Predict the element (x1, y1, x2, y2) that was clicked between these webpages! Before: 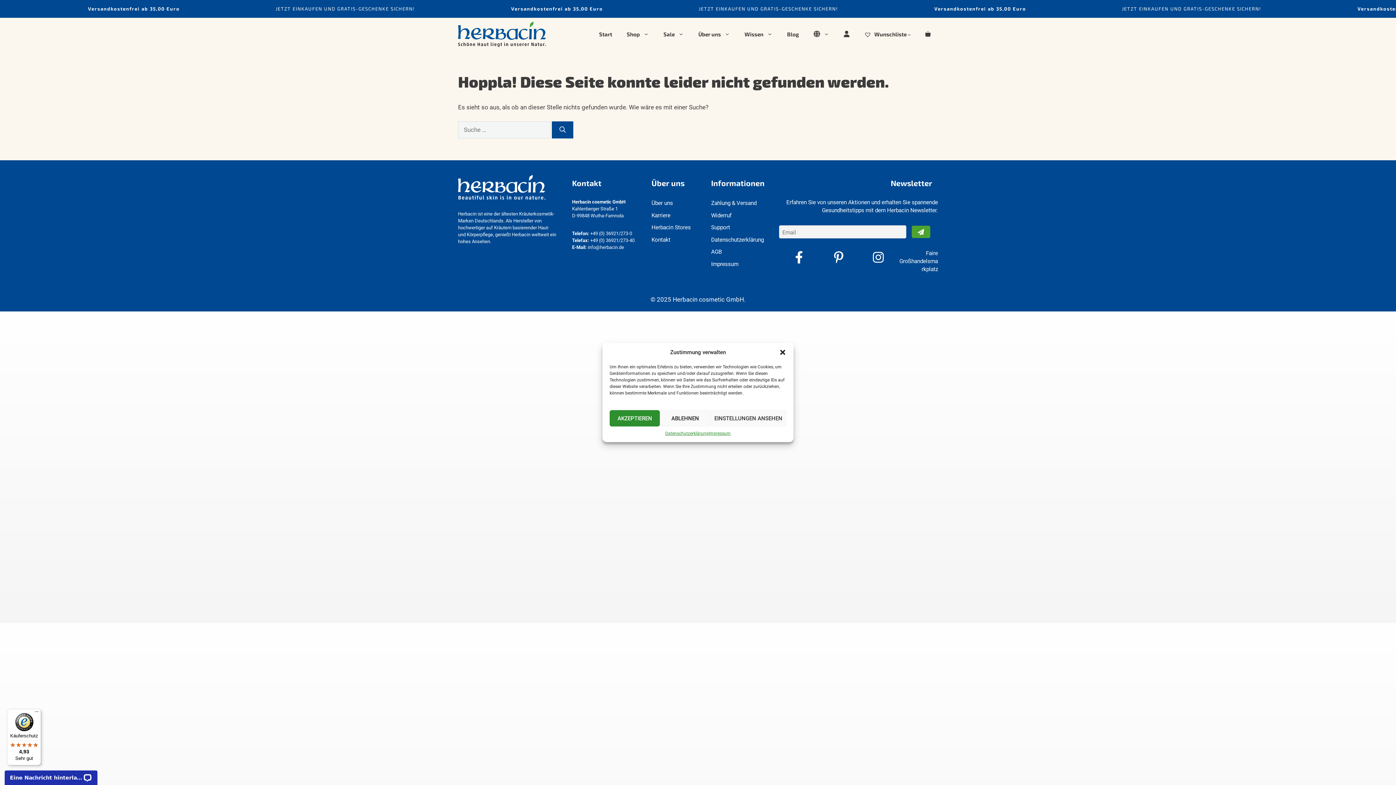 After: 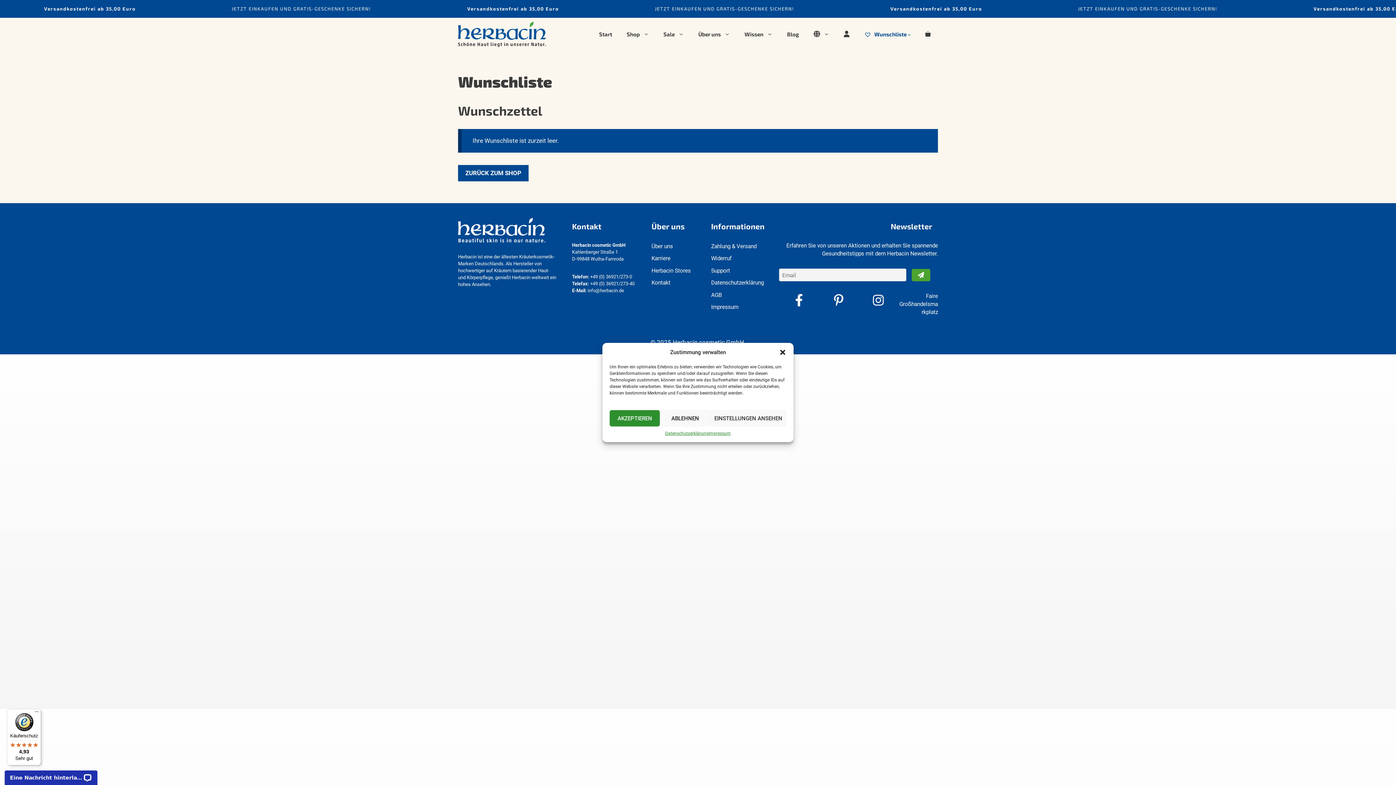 Action: bbox: (857, 17, 918, 50) label:  Wunschliste –